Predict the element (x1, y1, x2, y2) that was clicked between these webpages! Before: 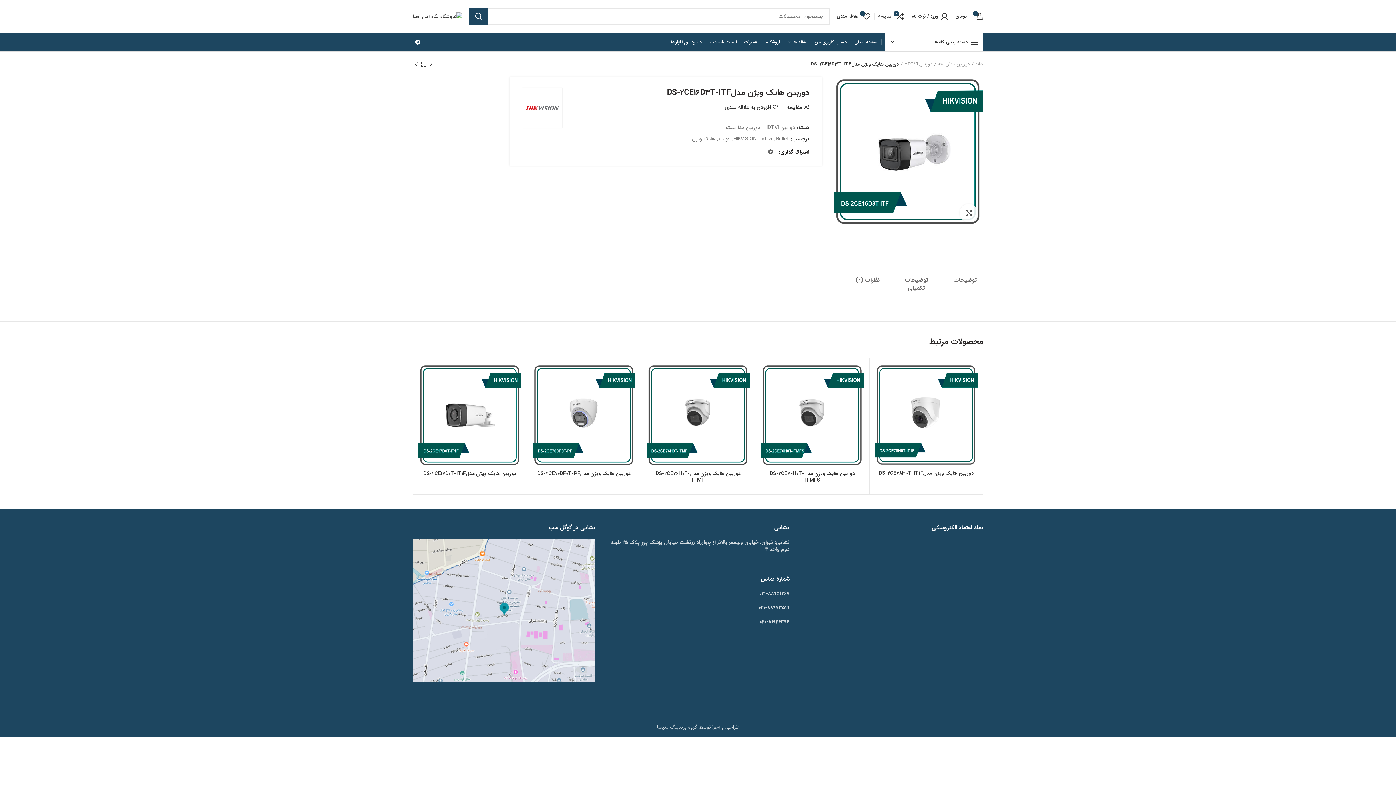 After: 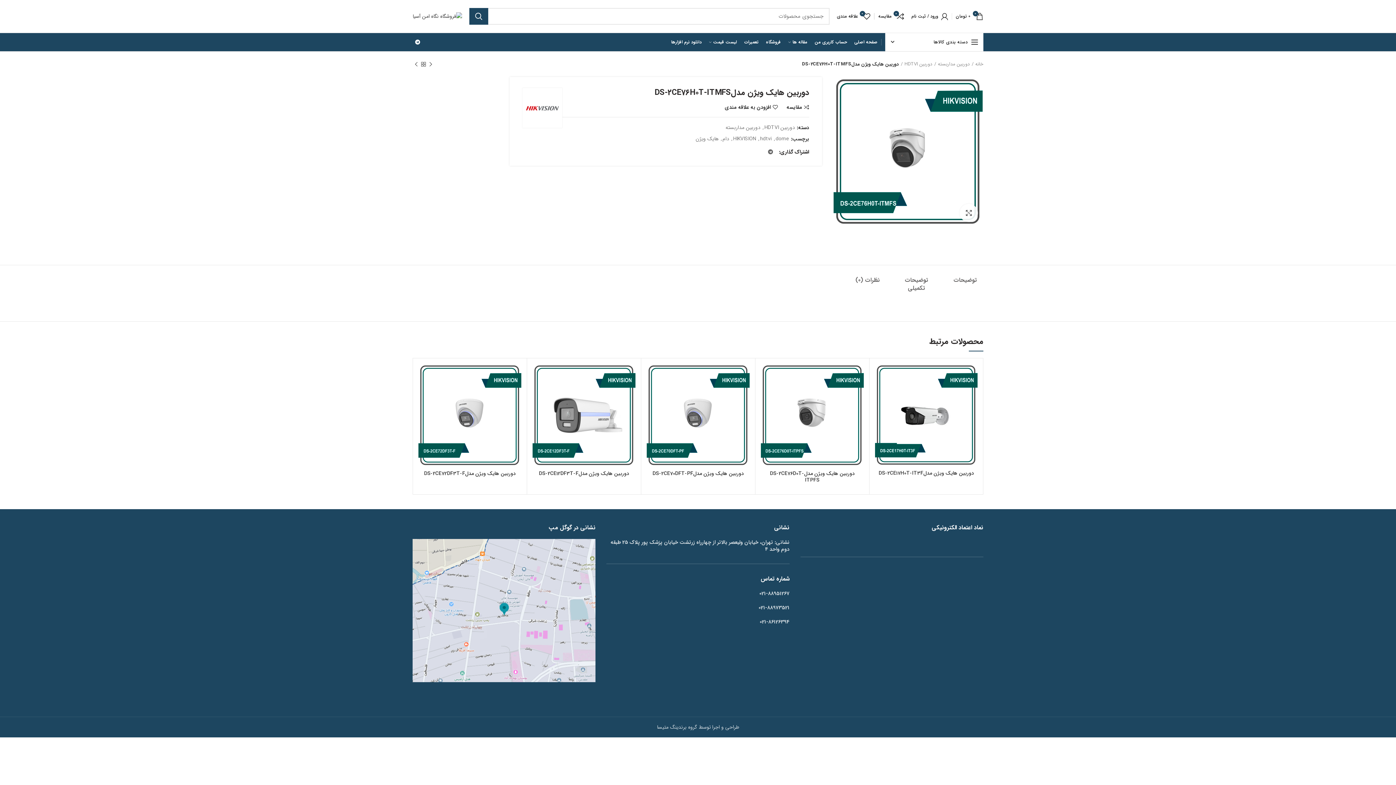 Action: label: بیشتر بخوانید درباره “دوربین هایک ویژن مدلDS-2CE76H0T-ITMFS” bbox: (757, 384, 775, 400)